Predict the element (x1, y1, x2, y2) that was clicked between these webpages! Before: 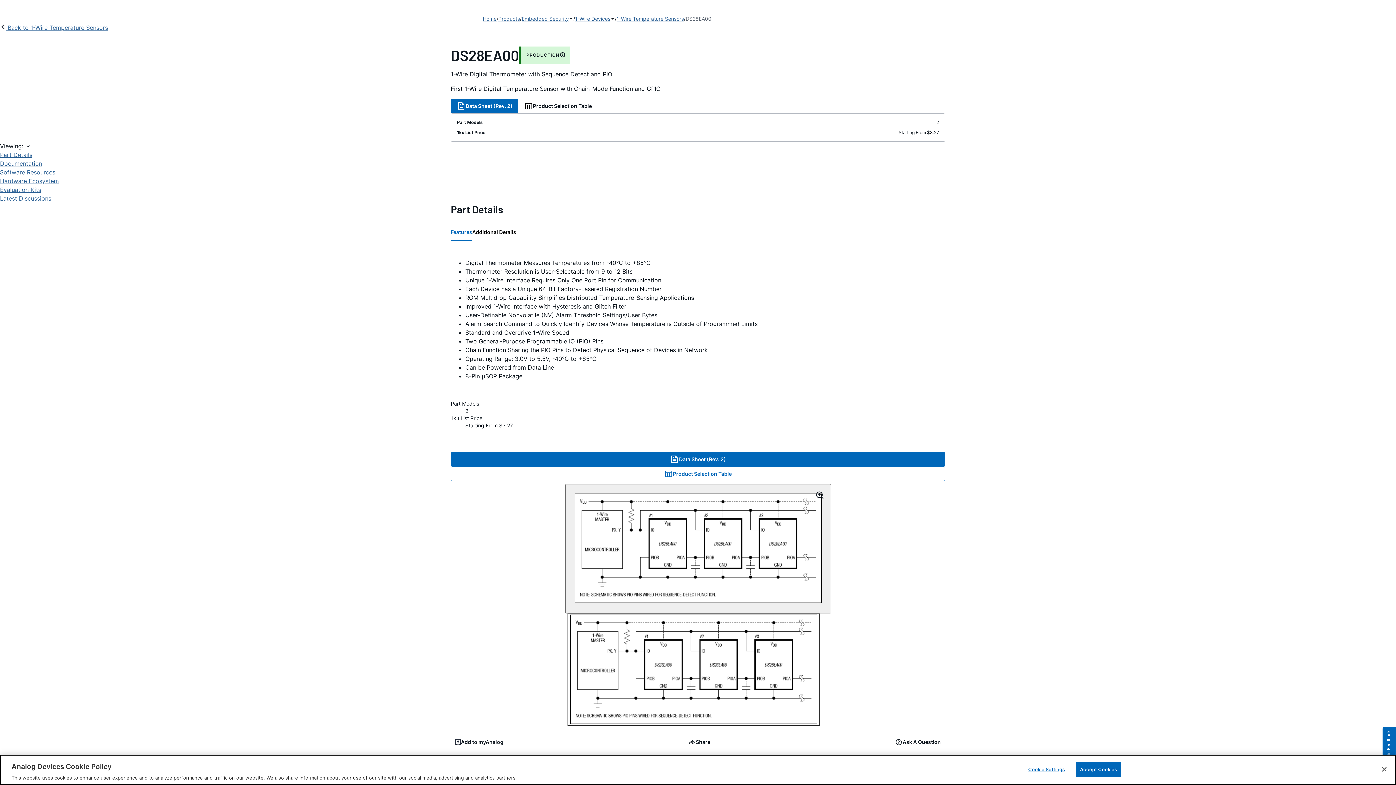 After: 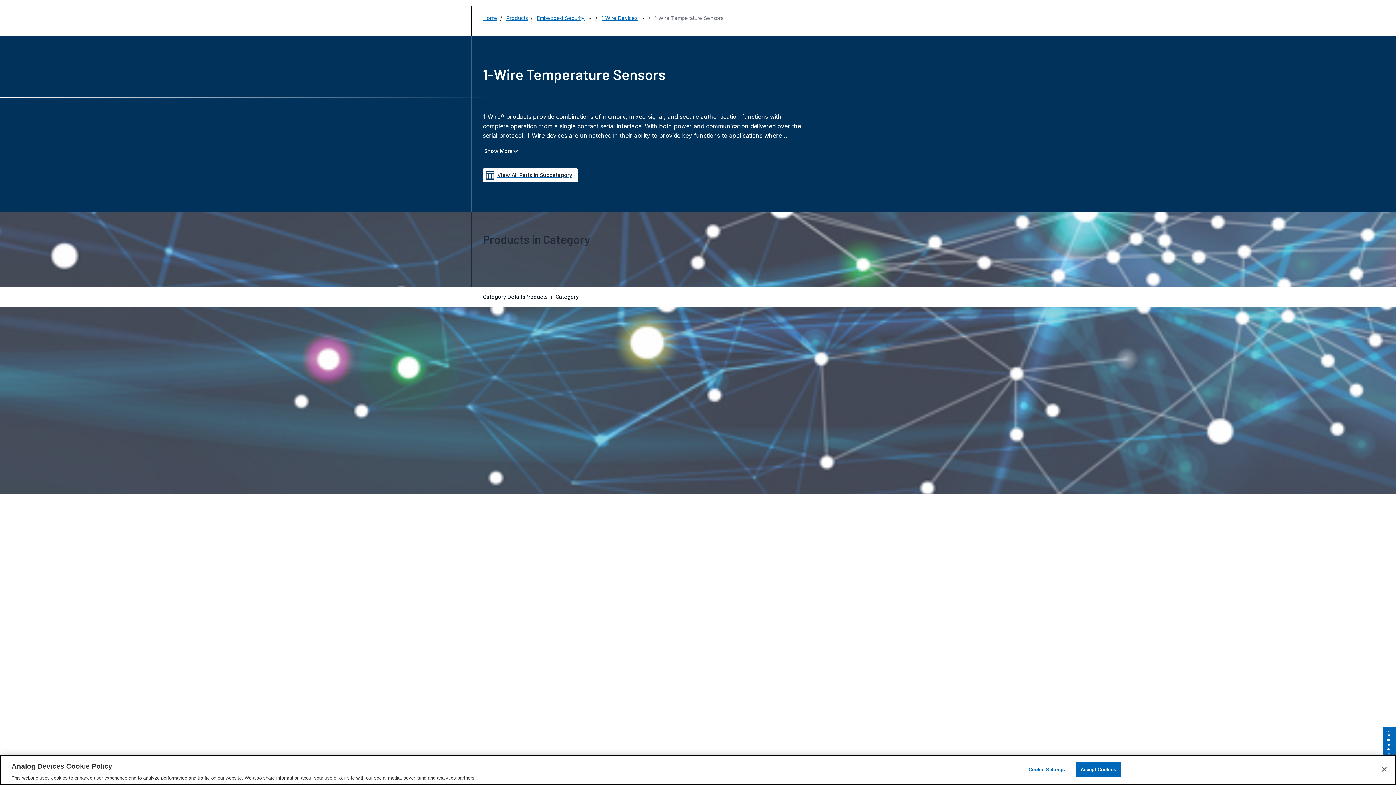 Action: label:  Back to 1-Wire Temperature Sensors bbox: (0, 23, 108, 32)